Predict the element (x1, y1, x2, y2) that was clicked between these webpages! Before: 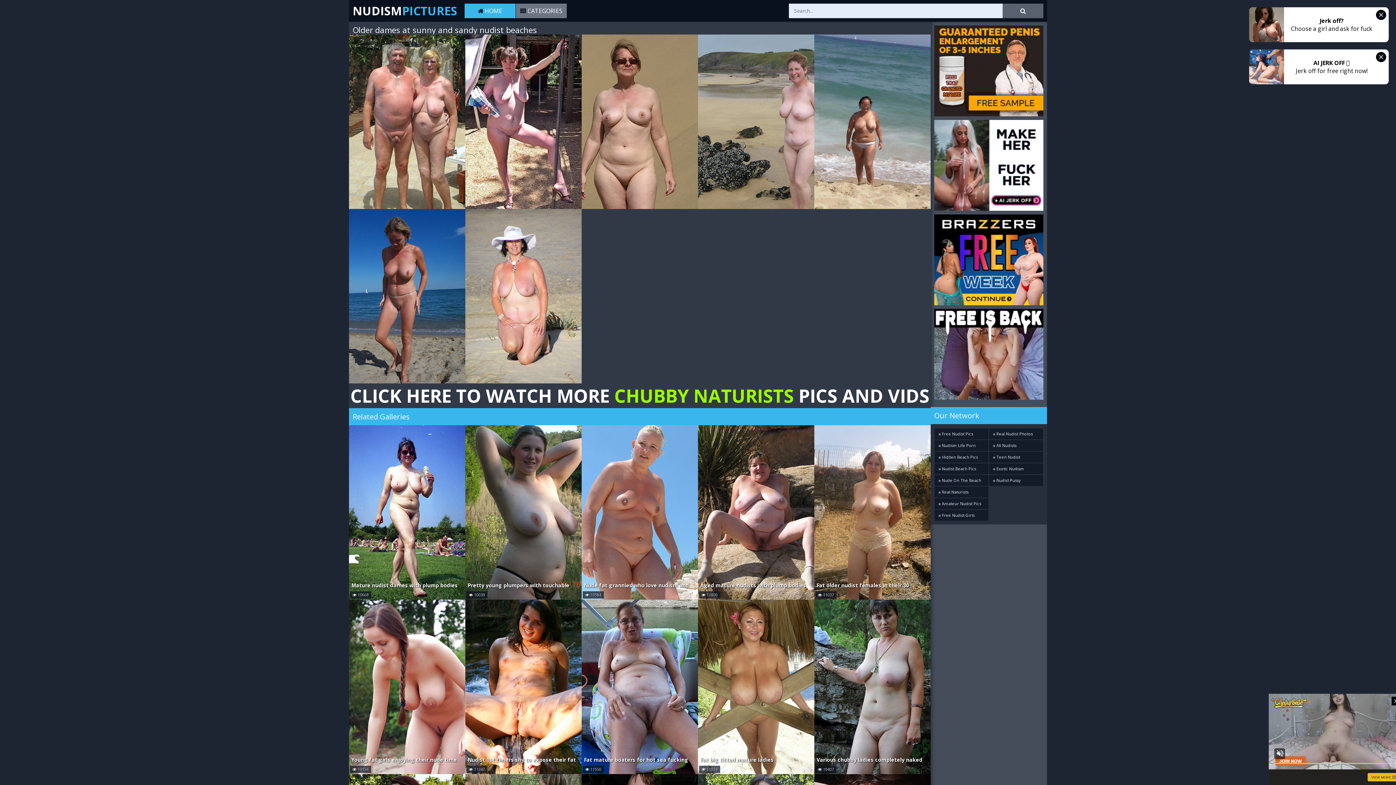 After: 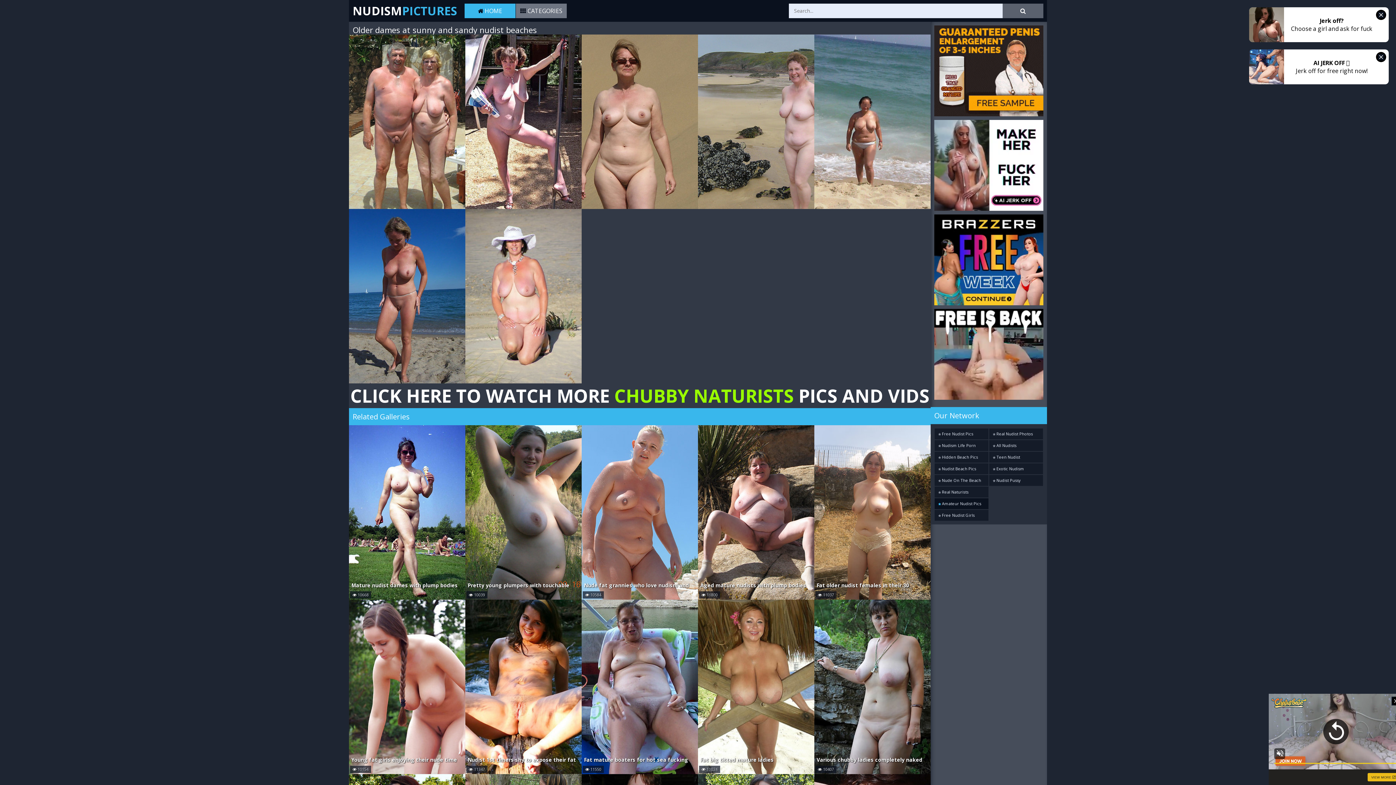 Action: label:  Amateur Nudist Pics bbox: (934, 498, 988, 509)